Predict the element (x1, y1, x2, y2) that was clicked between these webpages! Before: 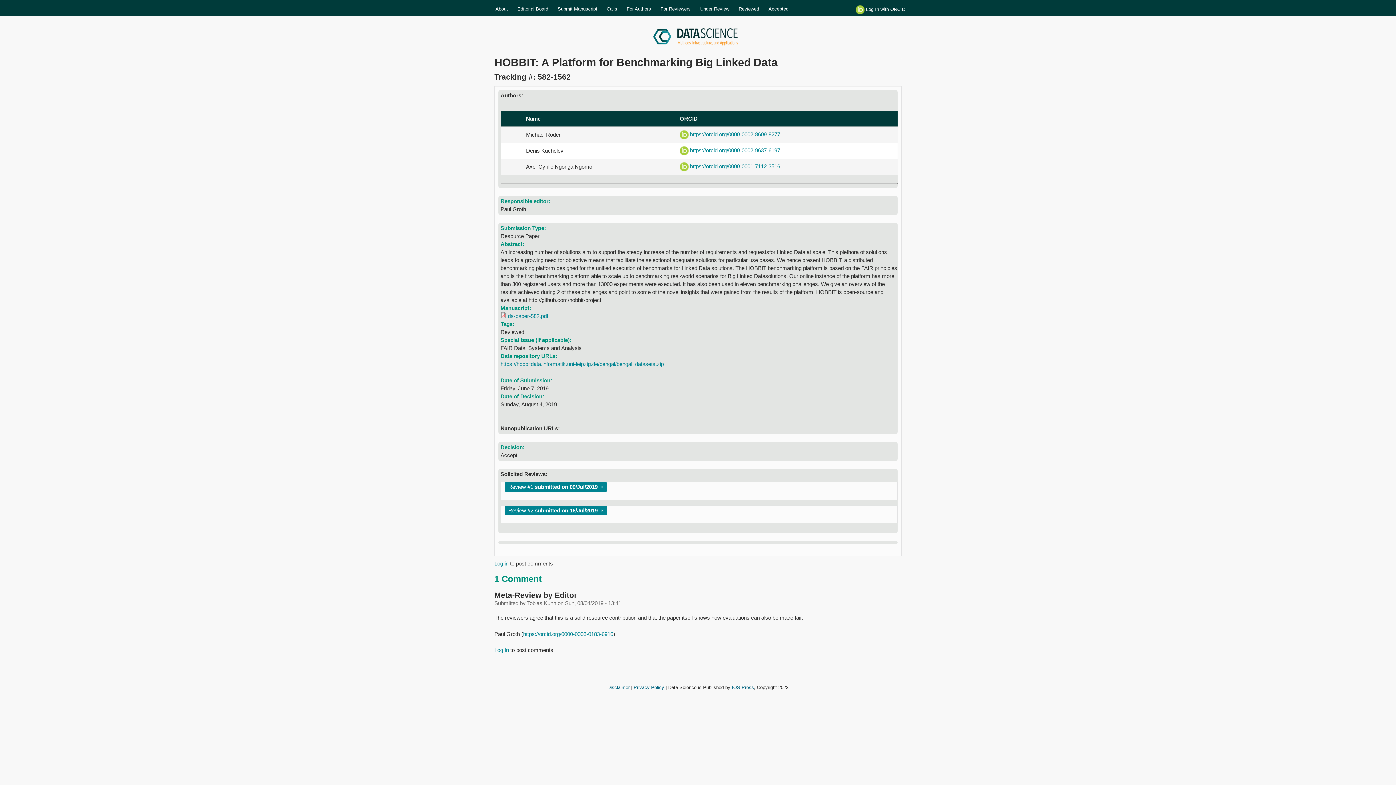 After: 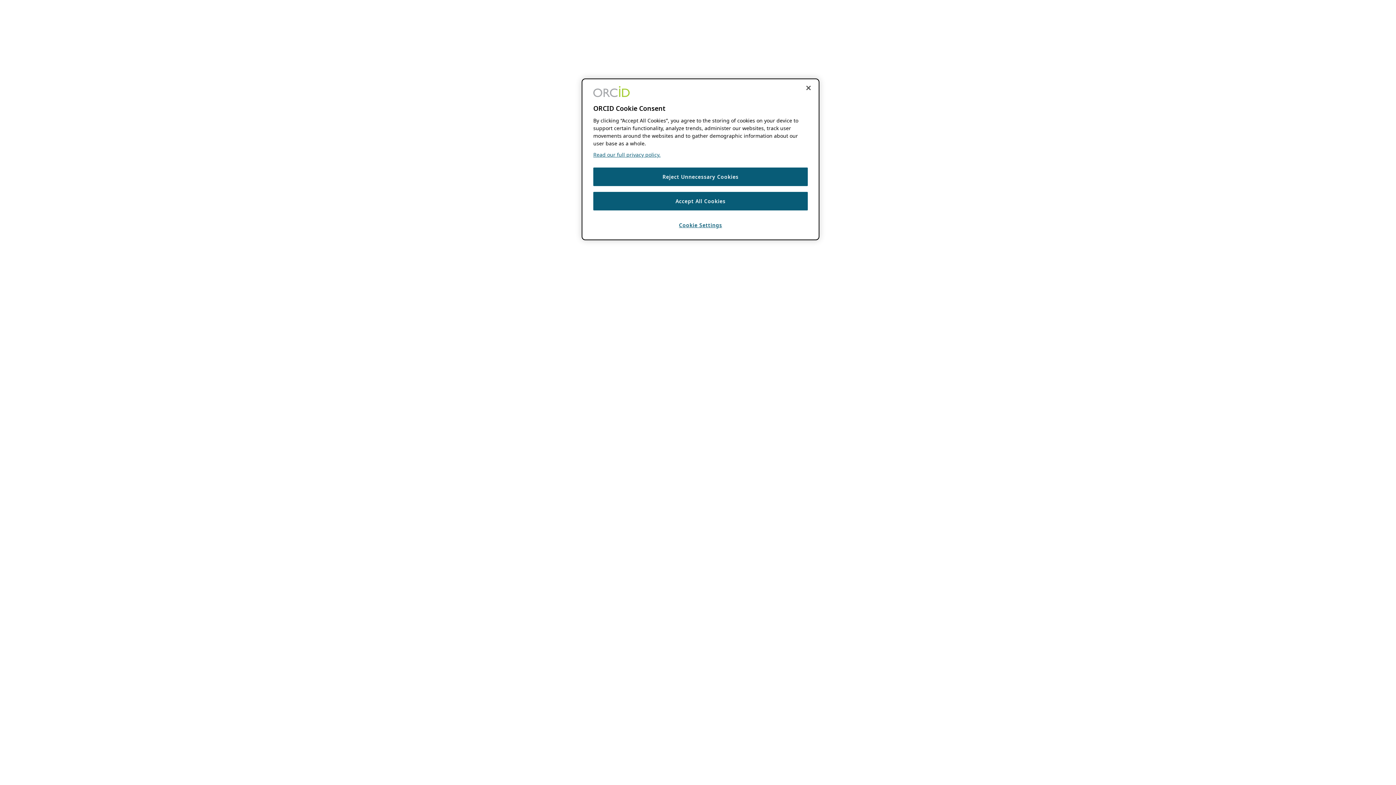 Action: label: Log In bbox: (494, 647, 509, 653)